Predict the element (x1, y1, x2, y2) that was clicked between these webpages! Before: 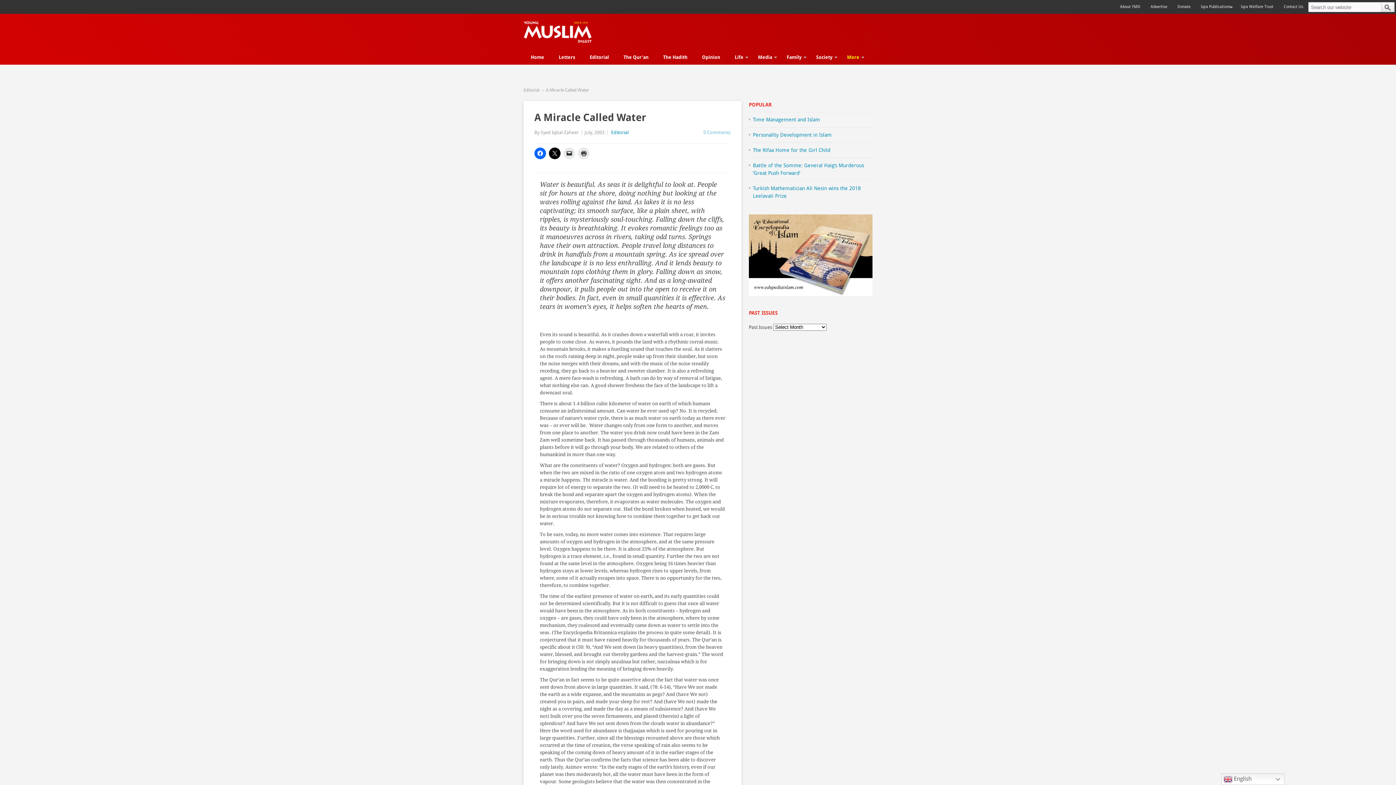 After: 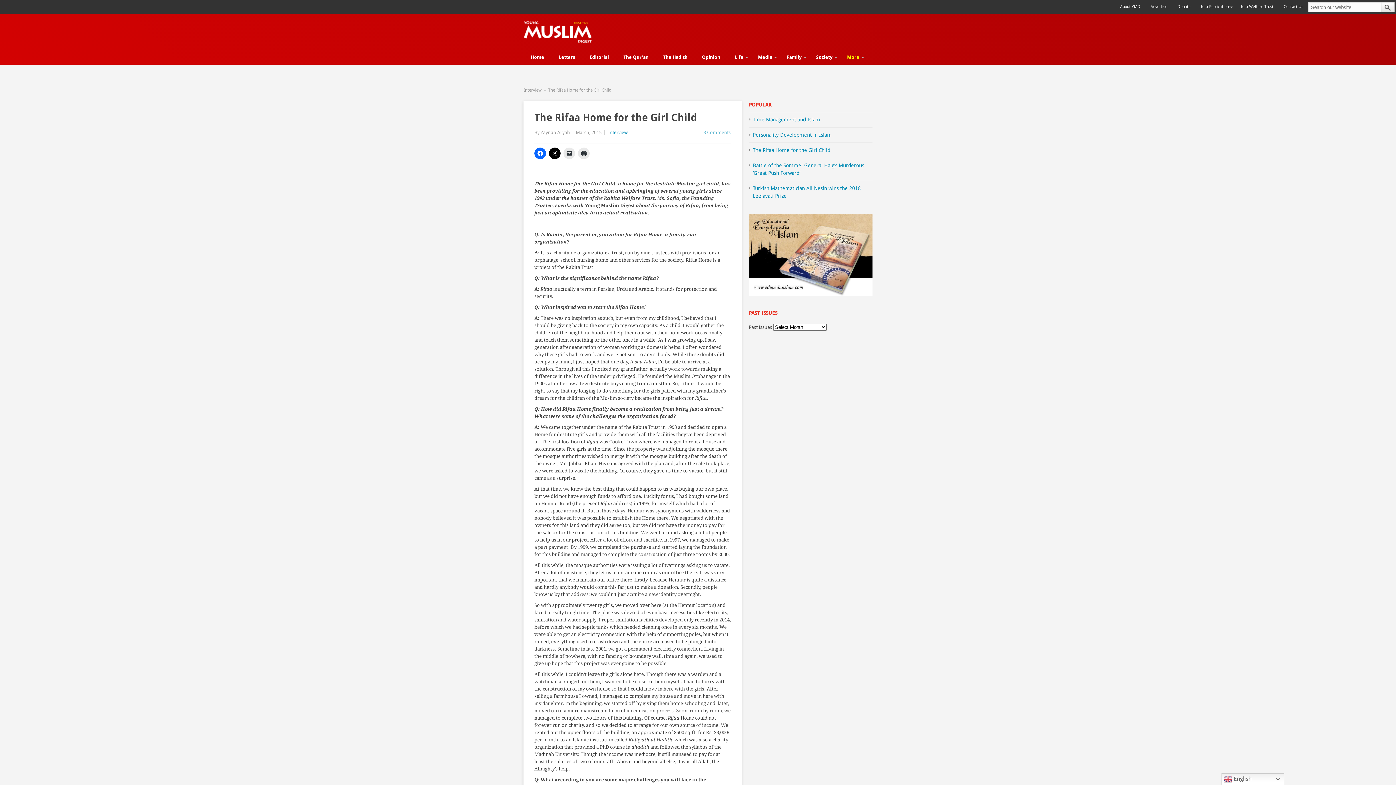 Action: label: The Rifaa Home for the Girl Child bbox: (753, 147, 830, 153)